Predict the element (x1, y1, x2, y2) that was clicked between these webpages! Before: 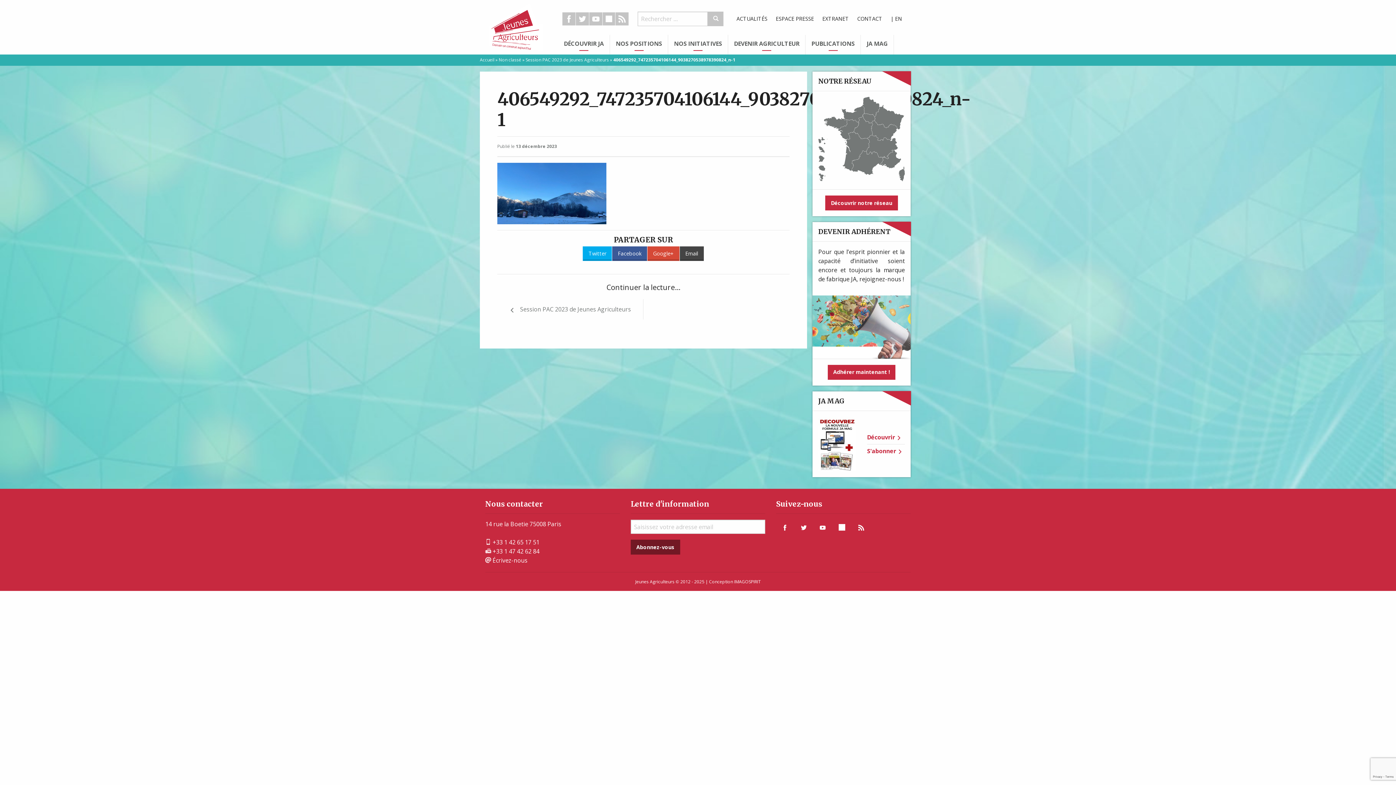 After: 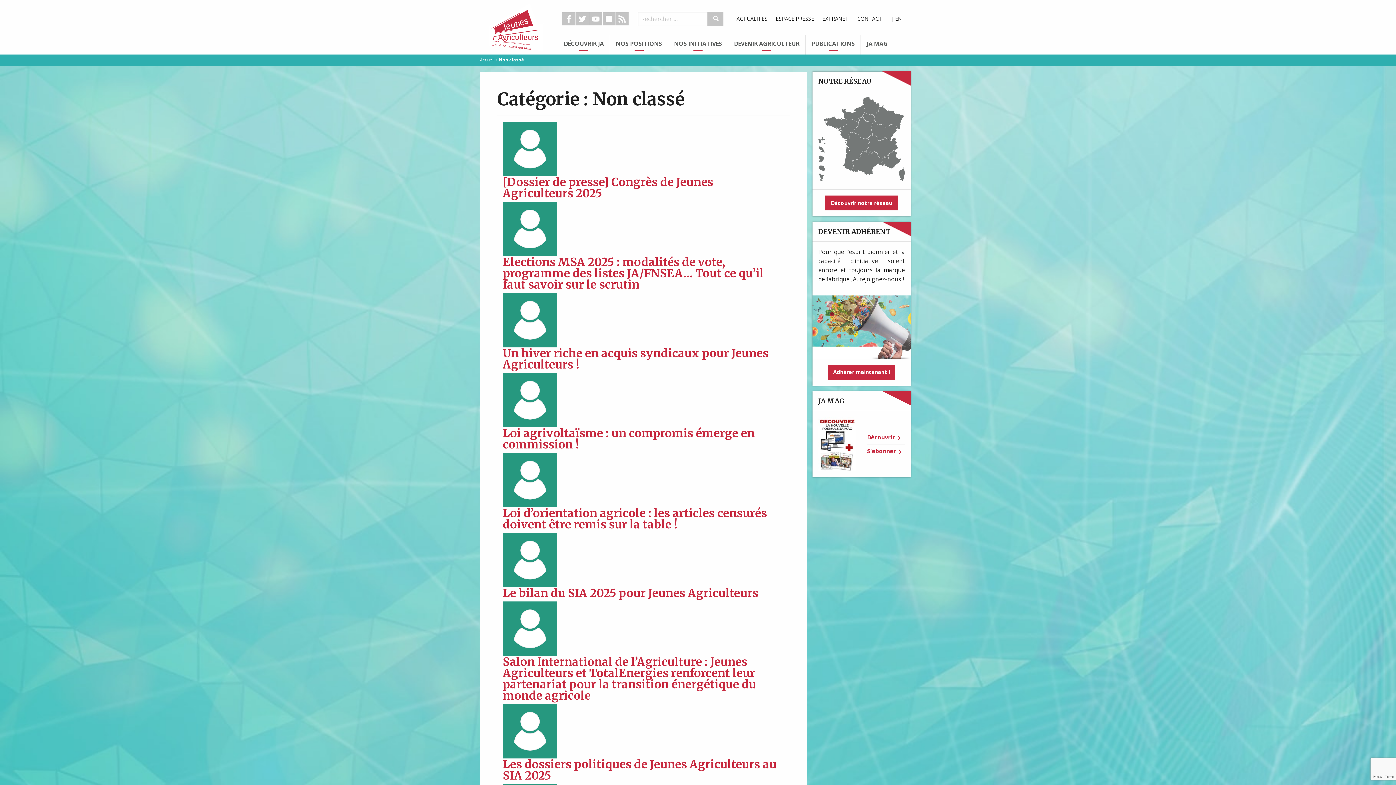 Action: bbox: (498, 56, 521, 63) label: Non classé